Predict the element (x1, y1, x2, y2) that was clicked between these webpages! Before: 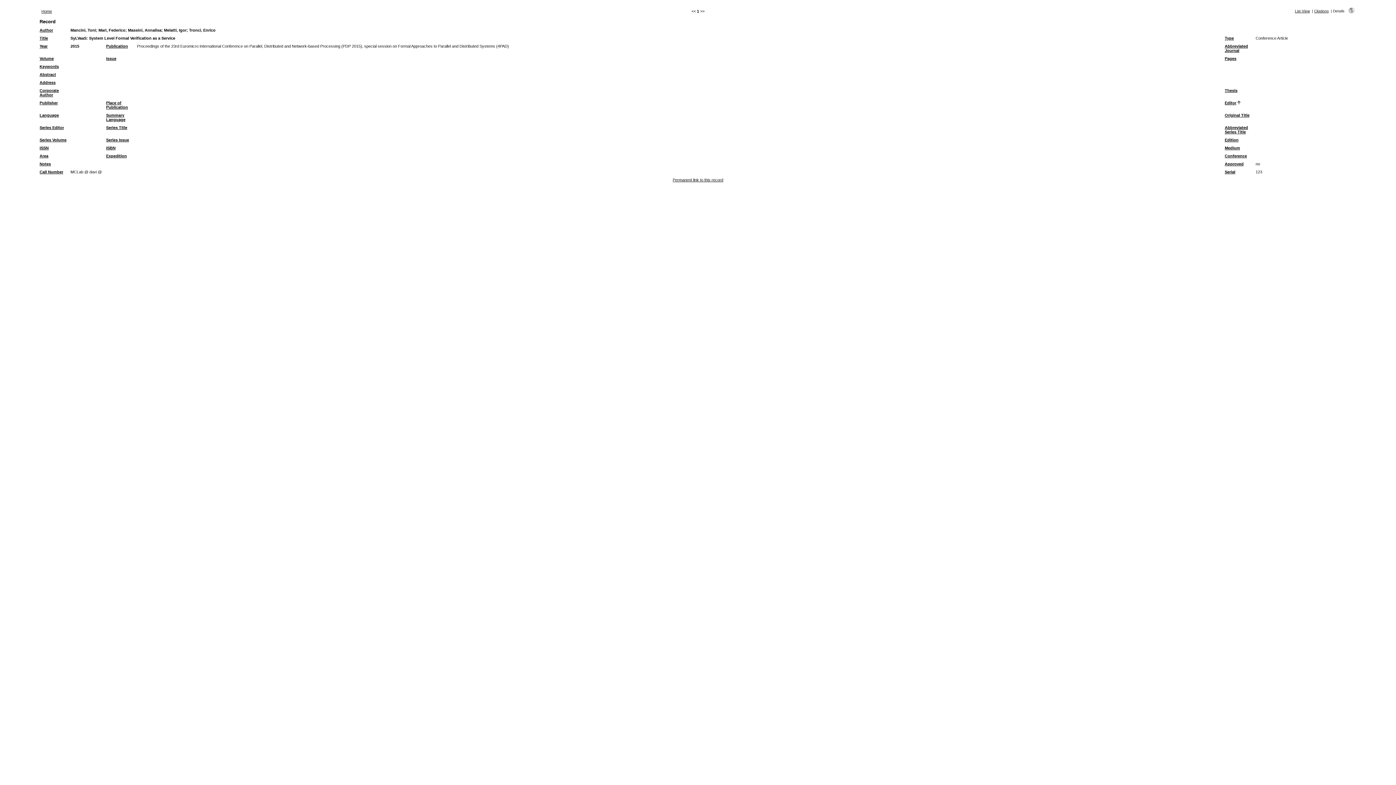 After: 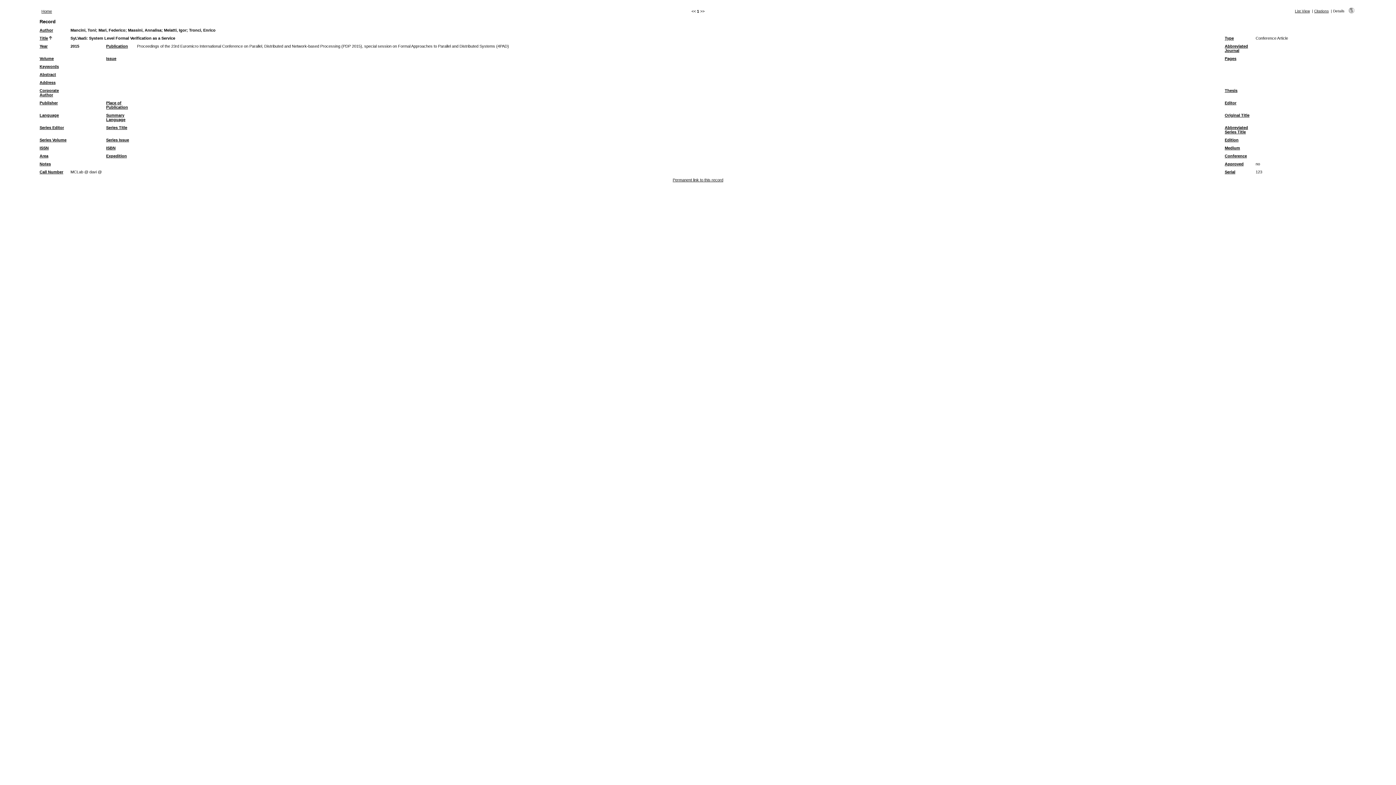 Action: bbox: (39, 36, 48, 40) label: Title